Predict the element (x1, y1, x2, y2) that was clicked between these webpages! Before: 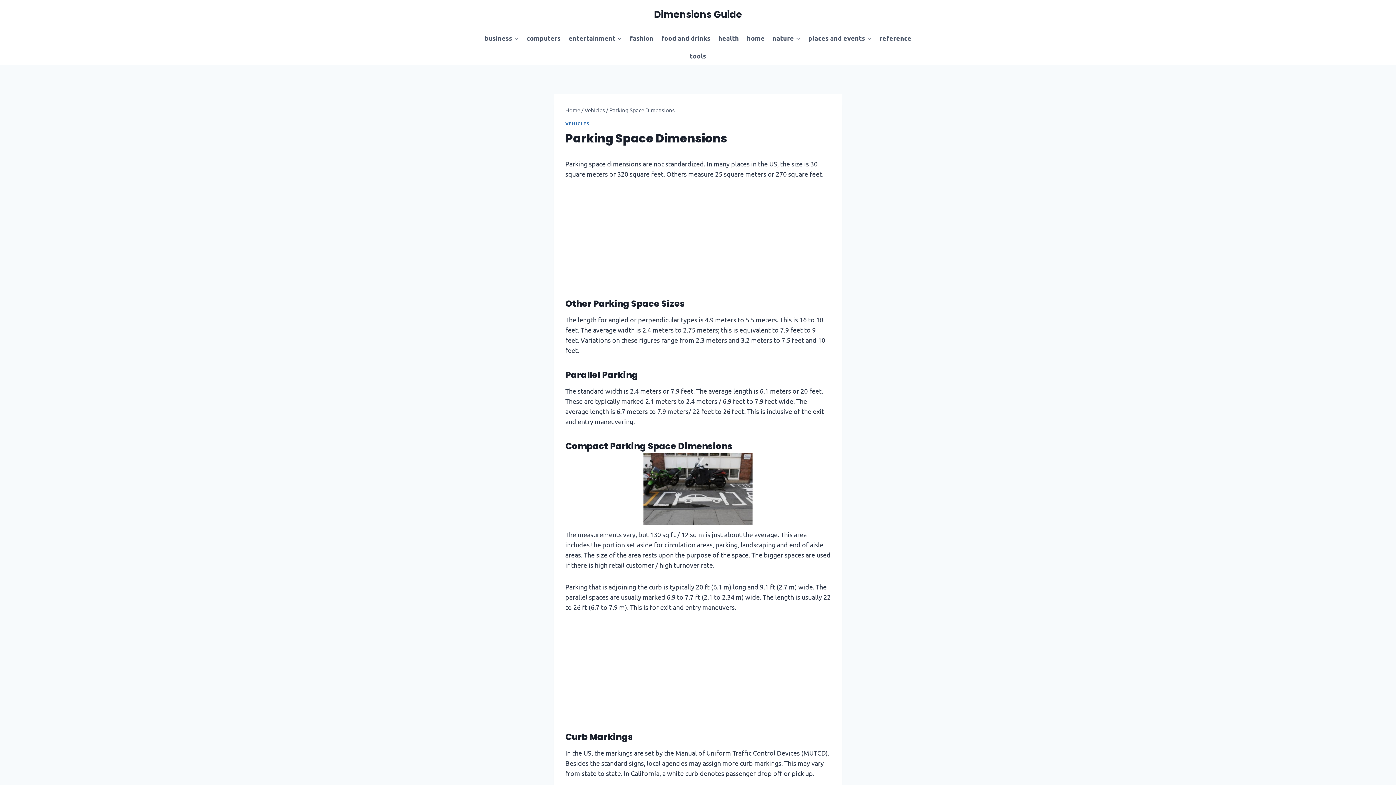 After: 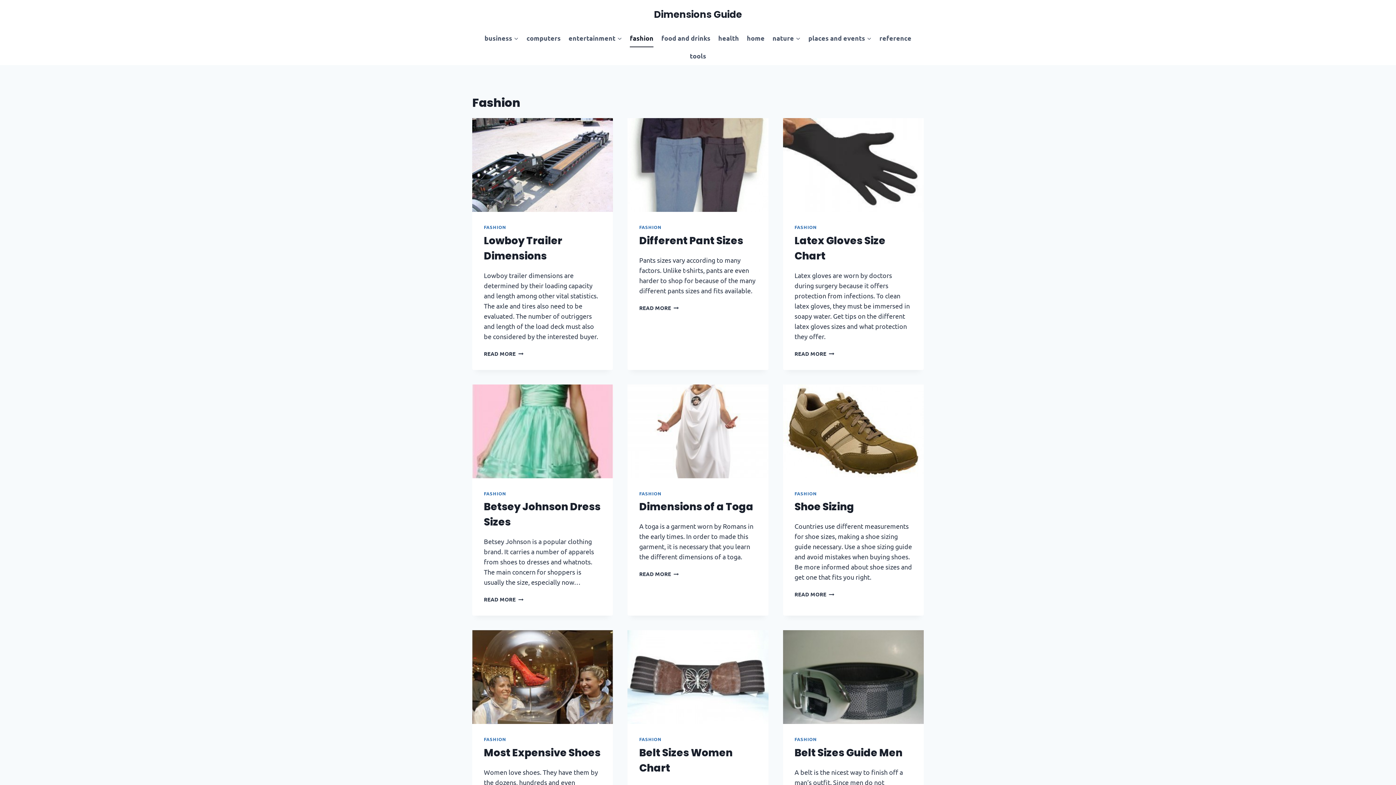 Action: label: fashion bbox: (626, 29, 657, 47)